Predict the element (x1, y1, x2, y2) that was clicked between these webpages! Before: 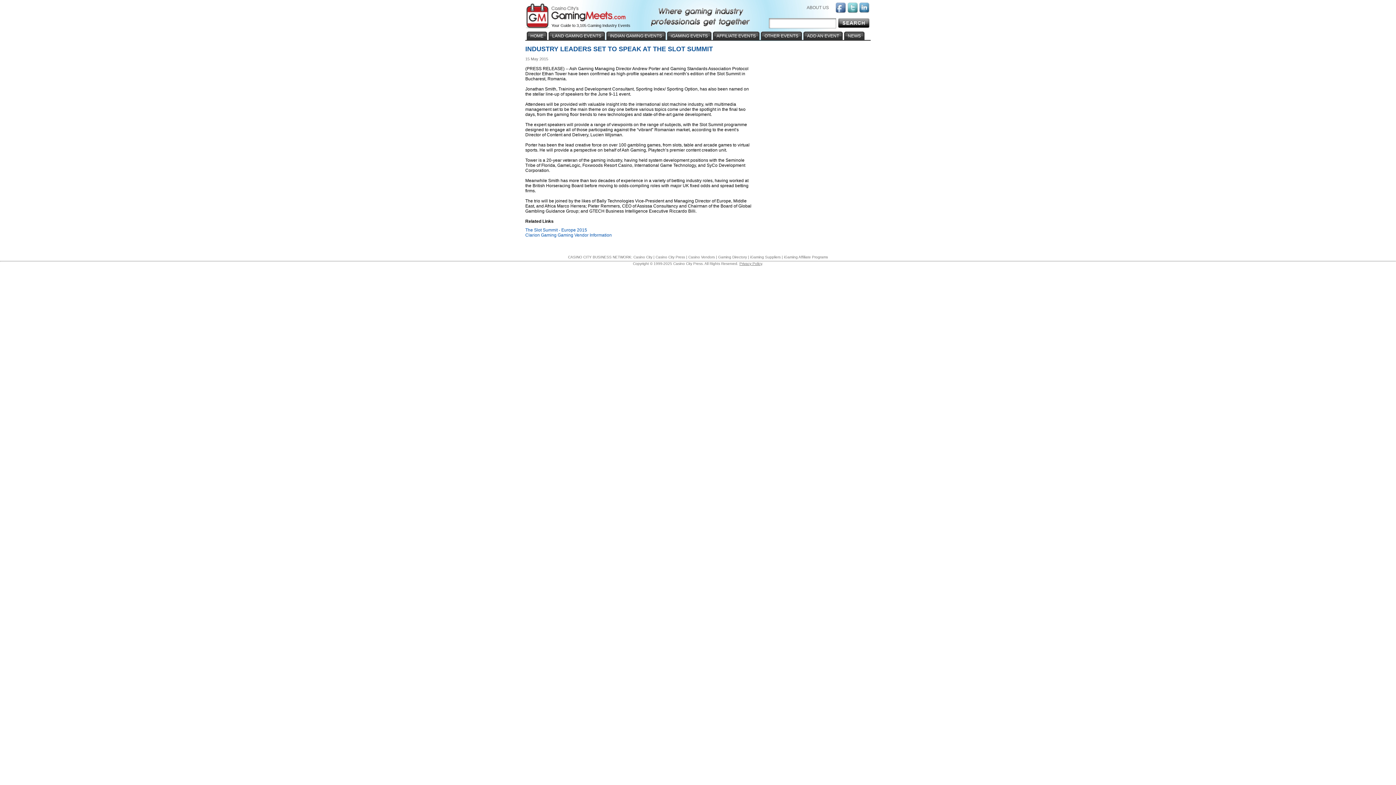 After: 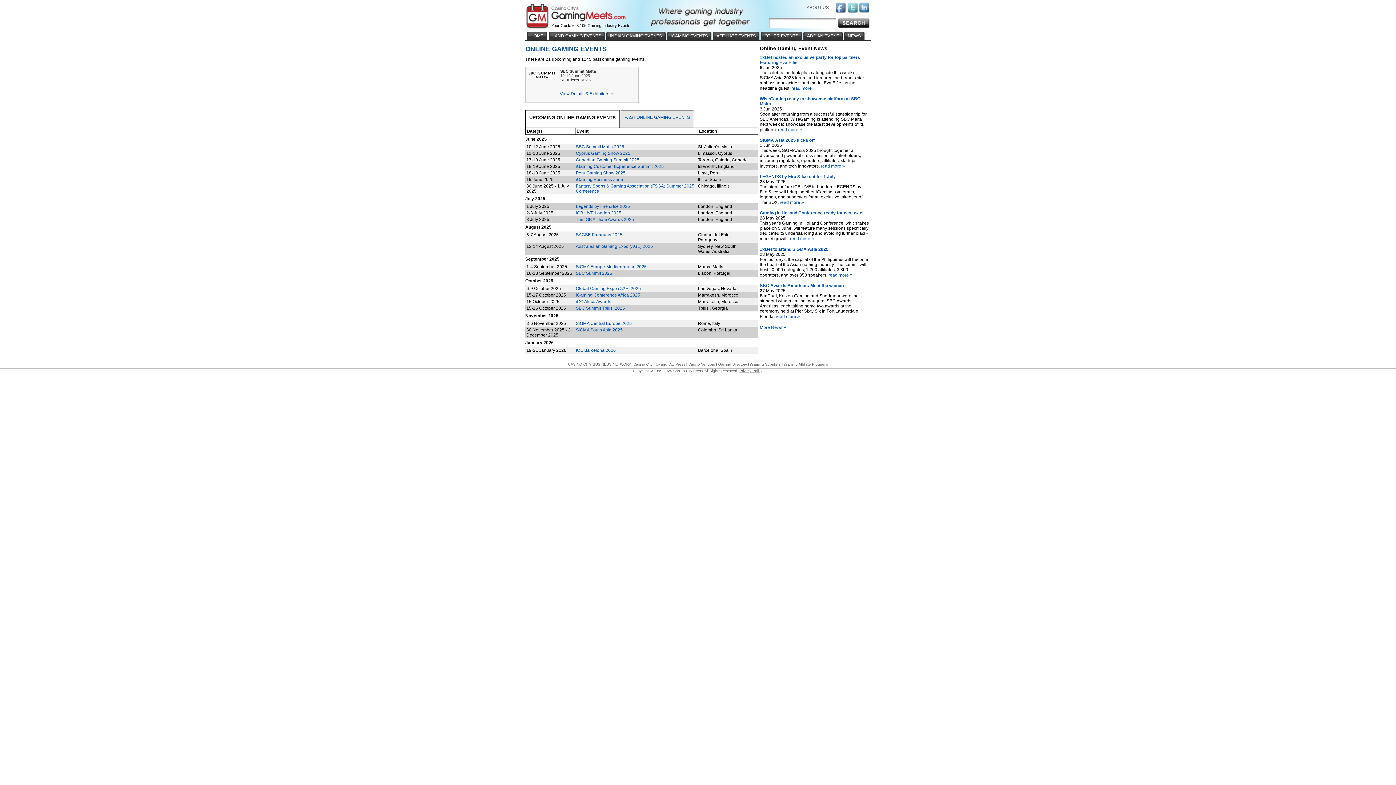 Action: label: iGAMING EVENTS bbox: (670, 33, 708, 38)